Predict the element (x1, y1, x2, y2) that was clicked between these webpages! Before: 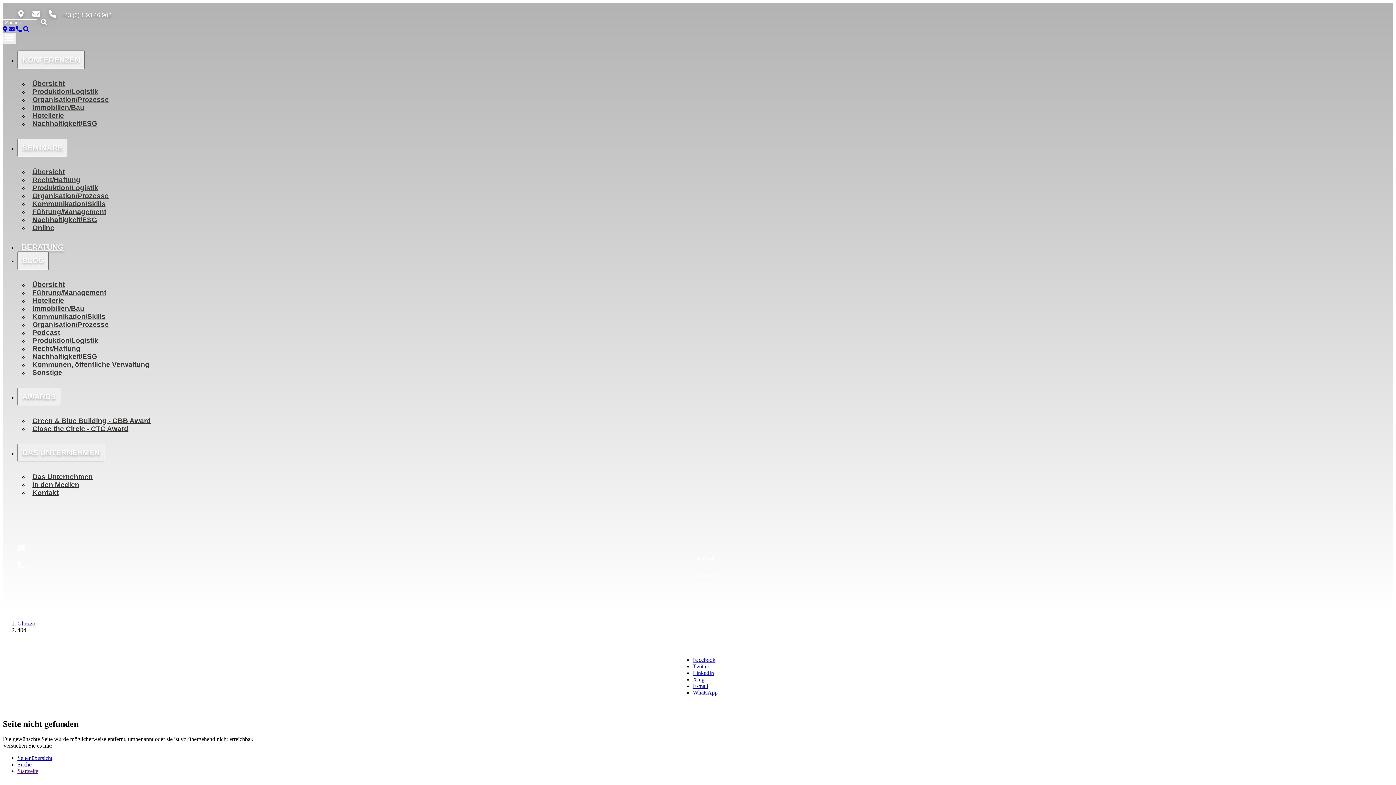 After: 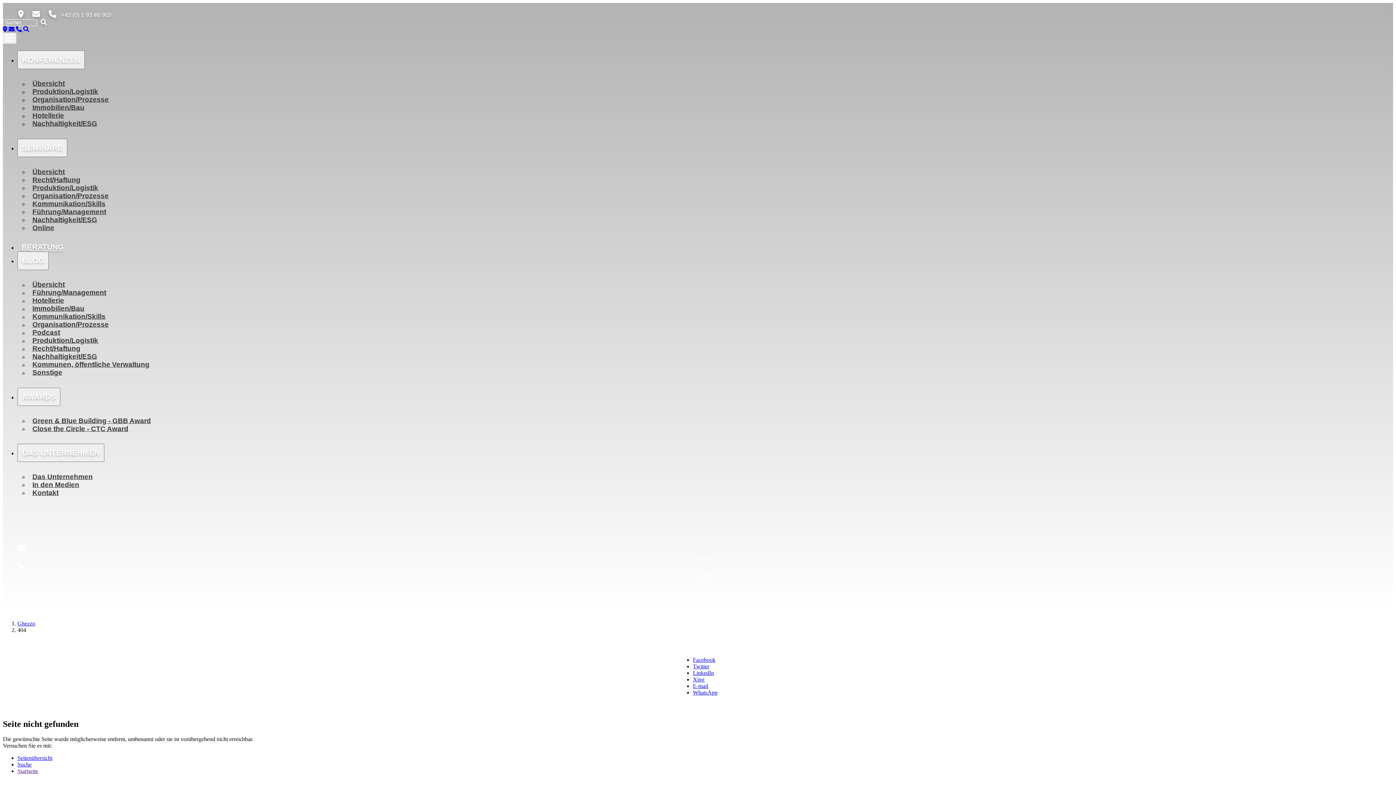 Action: bbox: (17, 565, 1393, 578) label: Telefon